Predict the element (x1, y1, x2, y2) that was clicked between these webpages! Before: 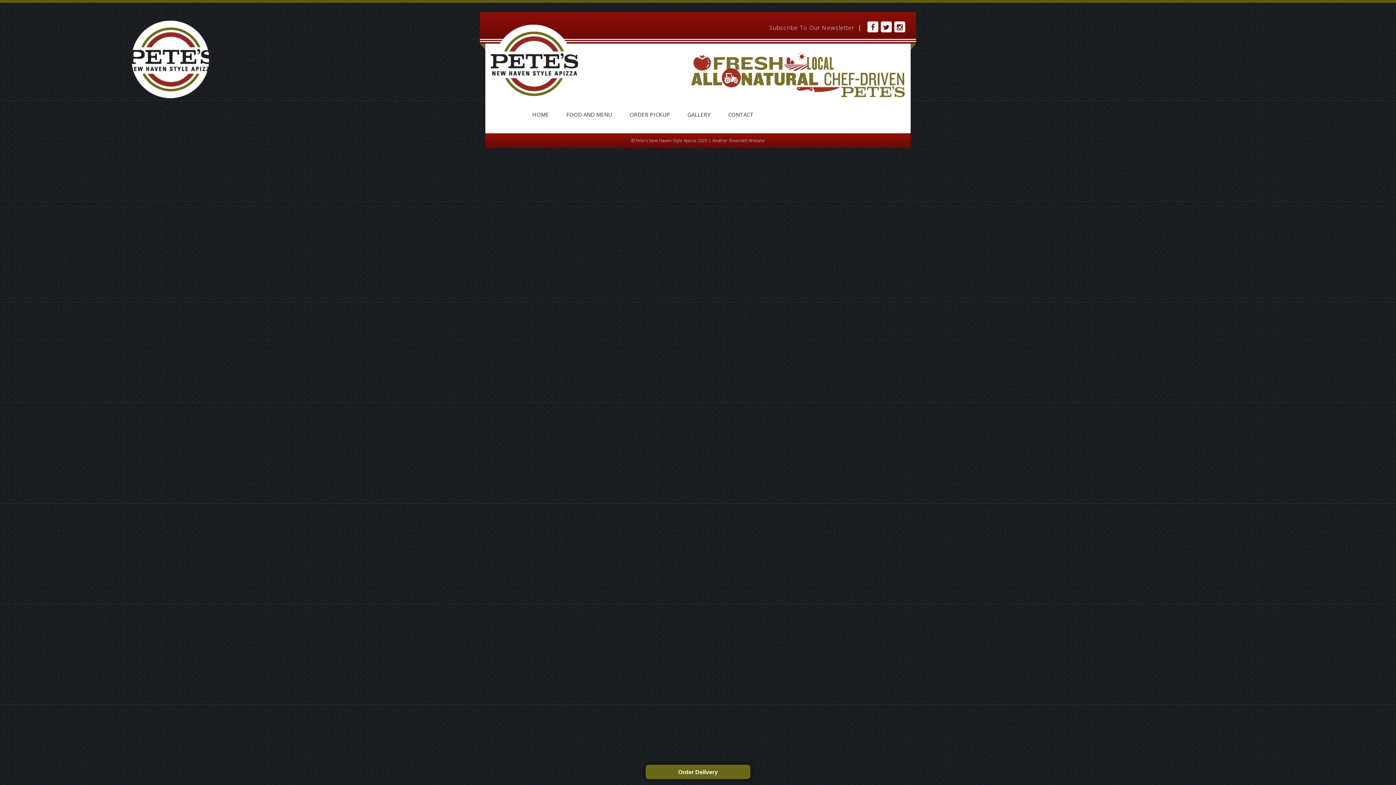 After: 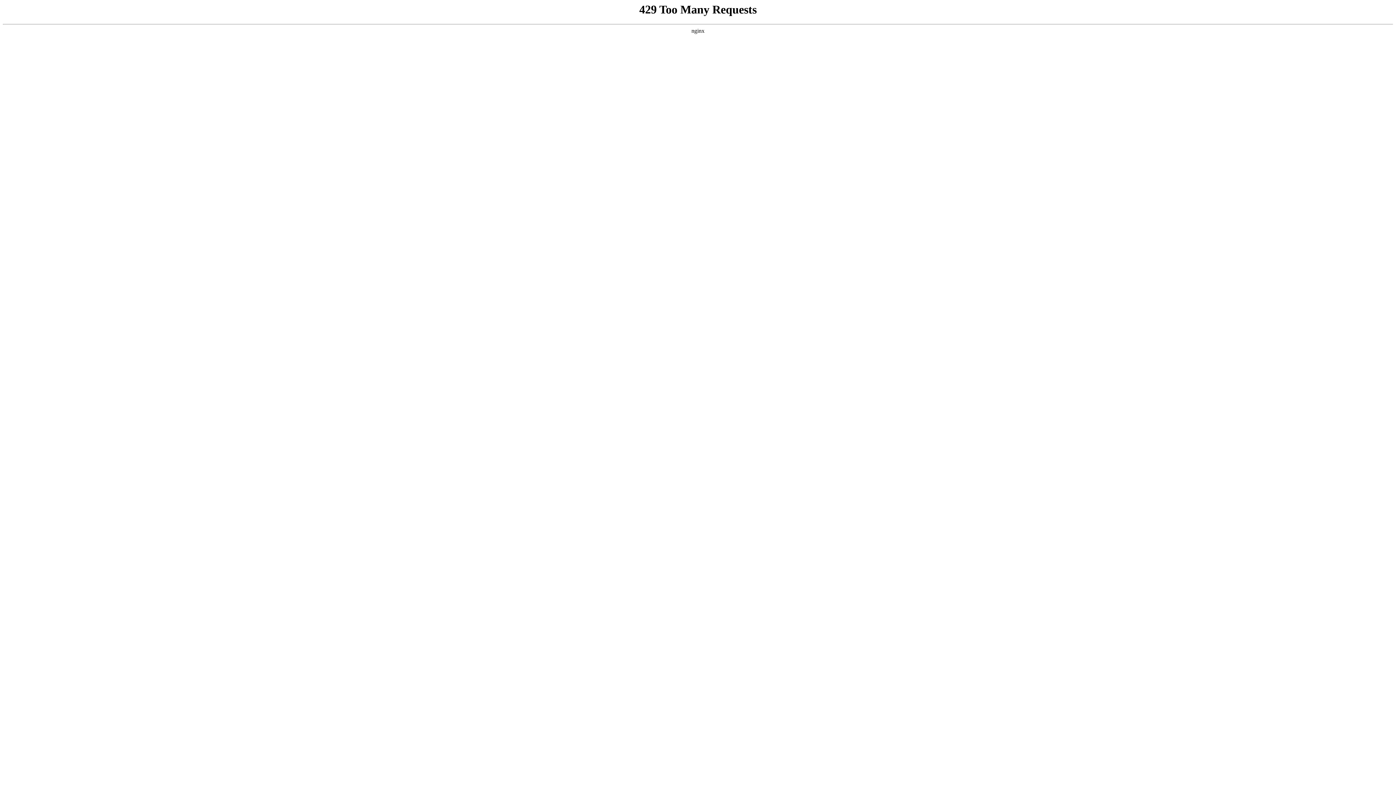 Action: label: CONTACT bbox: (719, 107, 762, 121)